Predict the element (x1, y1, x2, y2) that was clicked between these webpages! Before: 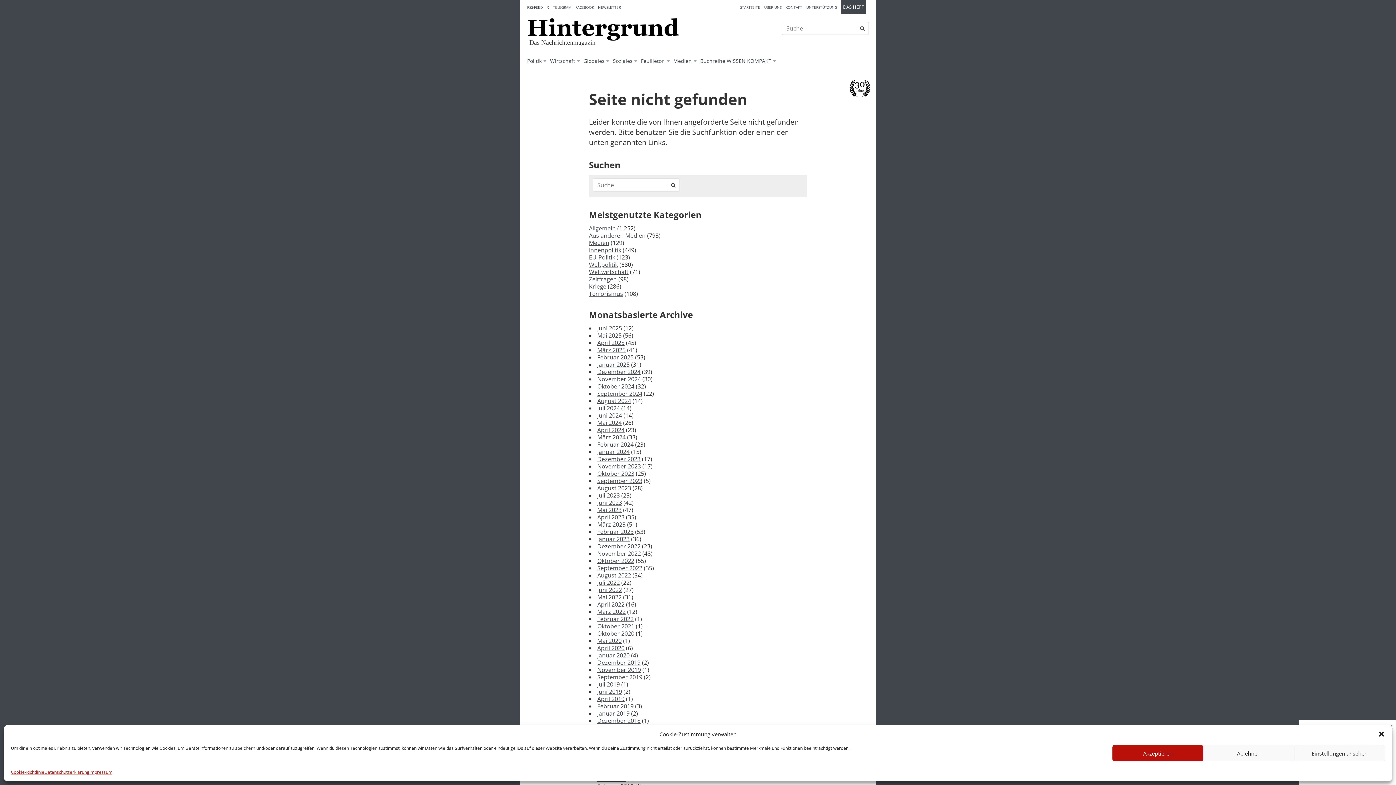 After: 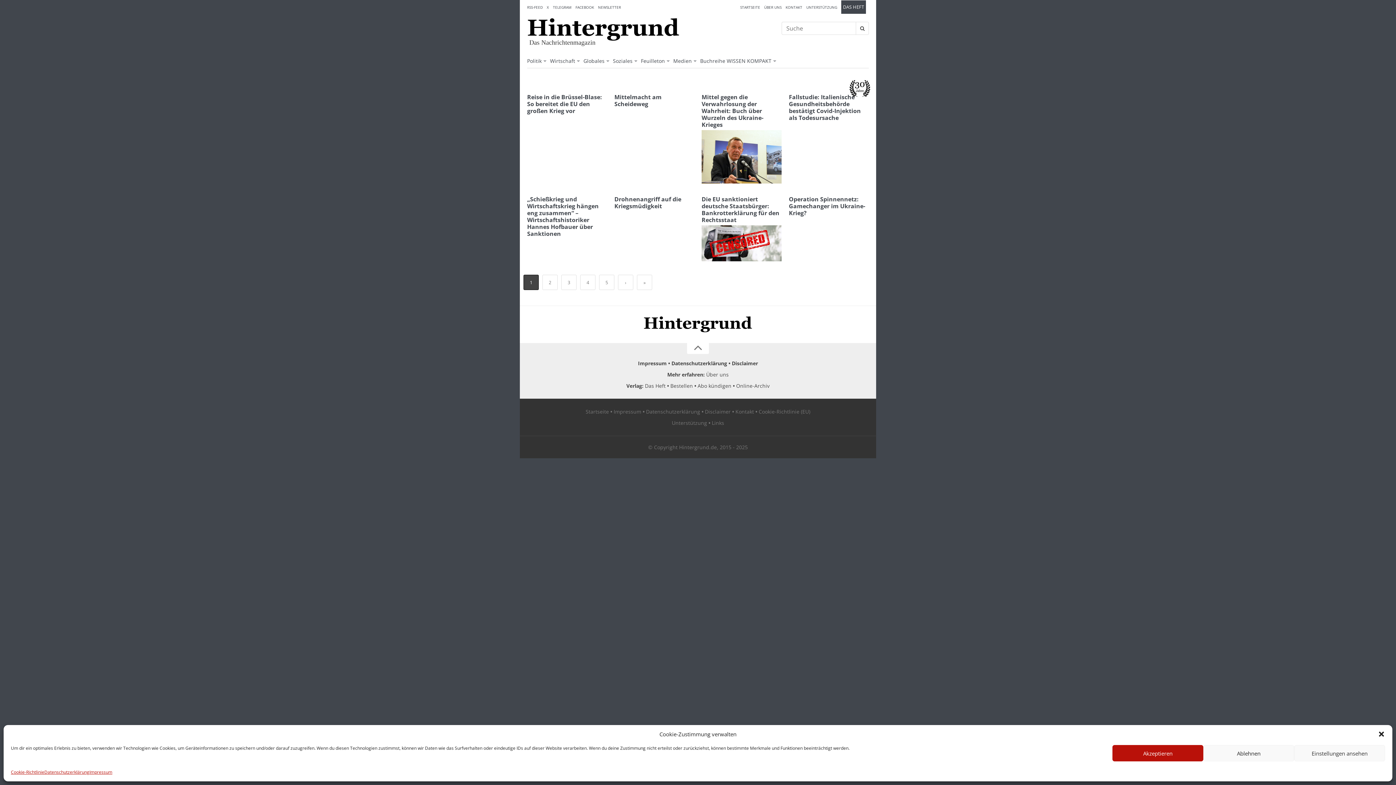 Action: label: Mai 2020 bbox: (597, 637, 621, 645)